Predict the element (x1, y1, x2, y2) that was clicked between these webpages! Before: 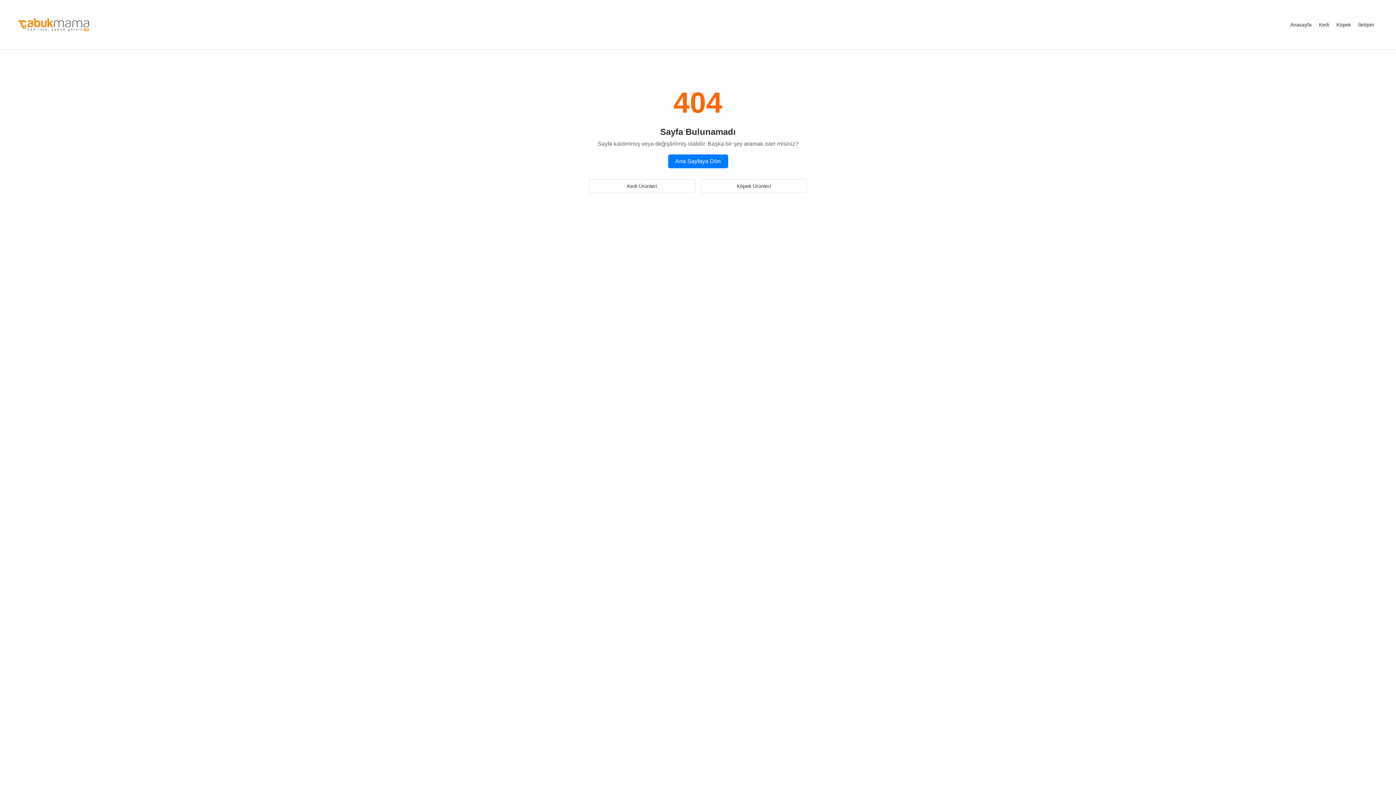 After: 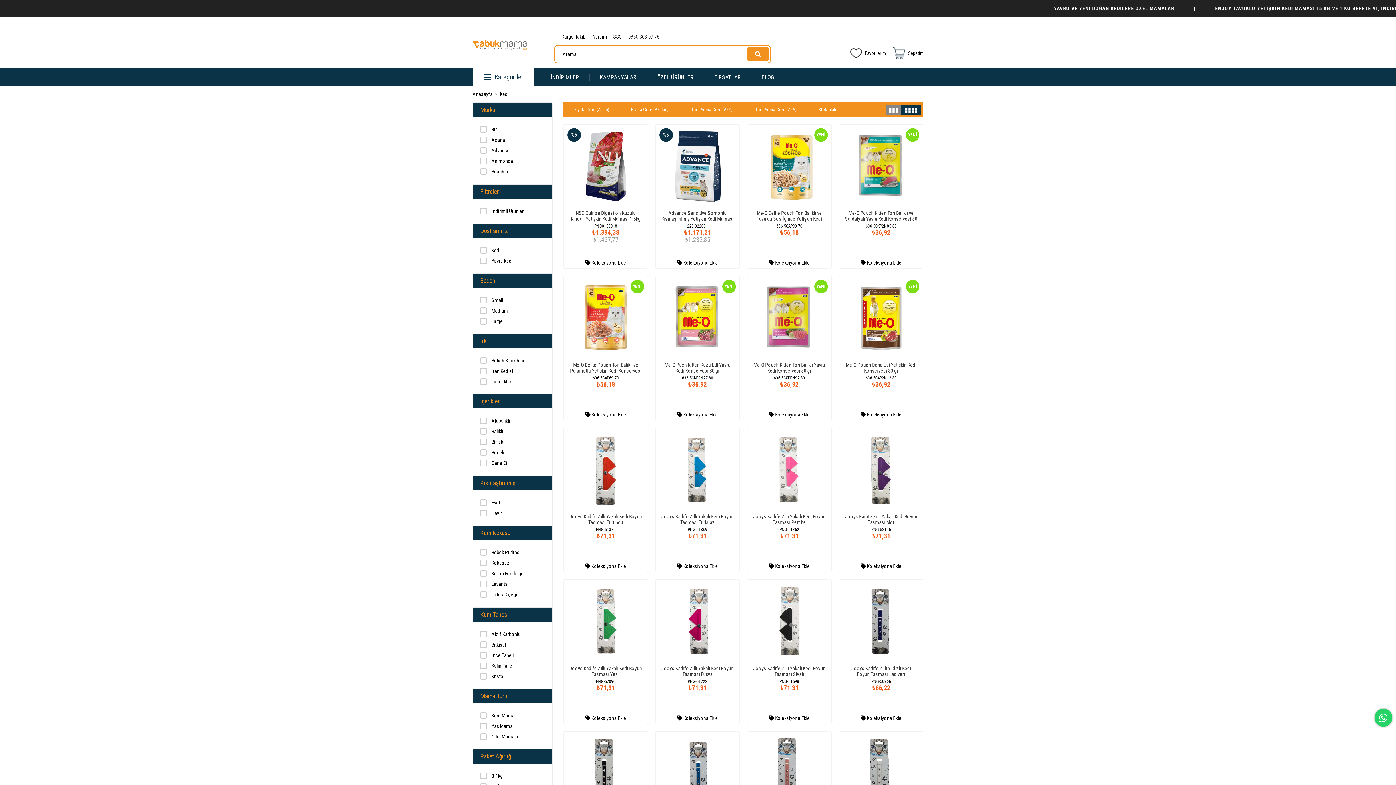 Action: label: Kedi Ürünleri bbox: (589, 179, 695, 193)